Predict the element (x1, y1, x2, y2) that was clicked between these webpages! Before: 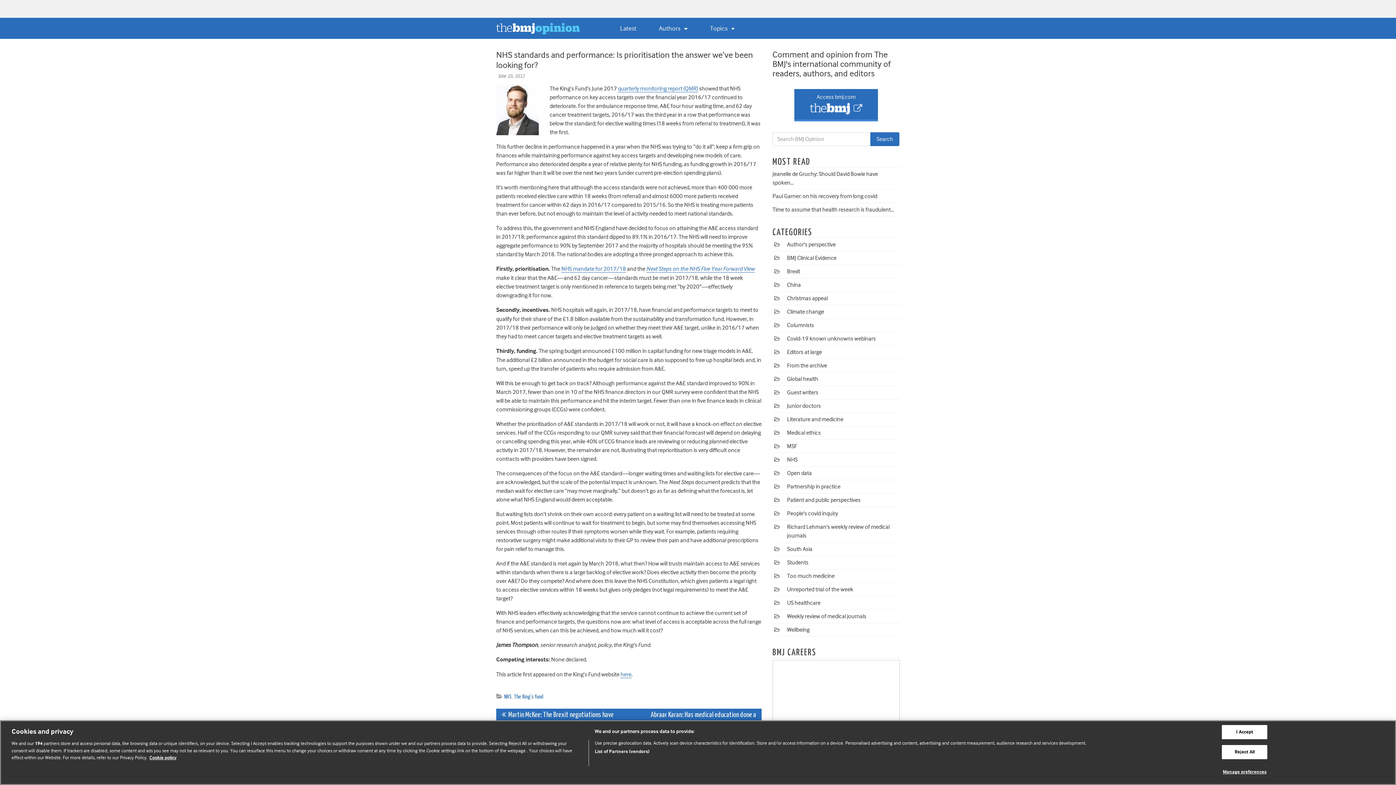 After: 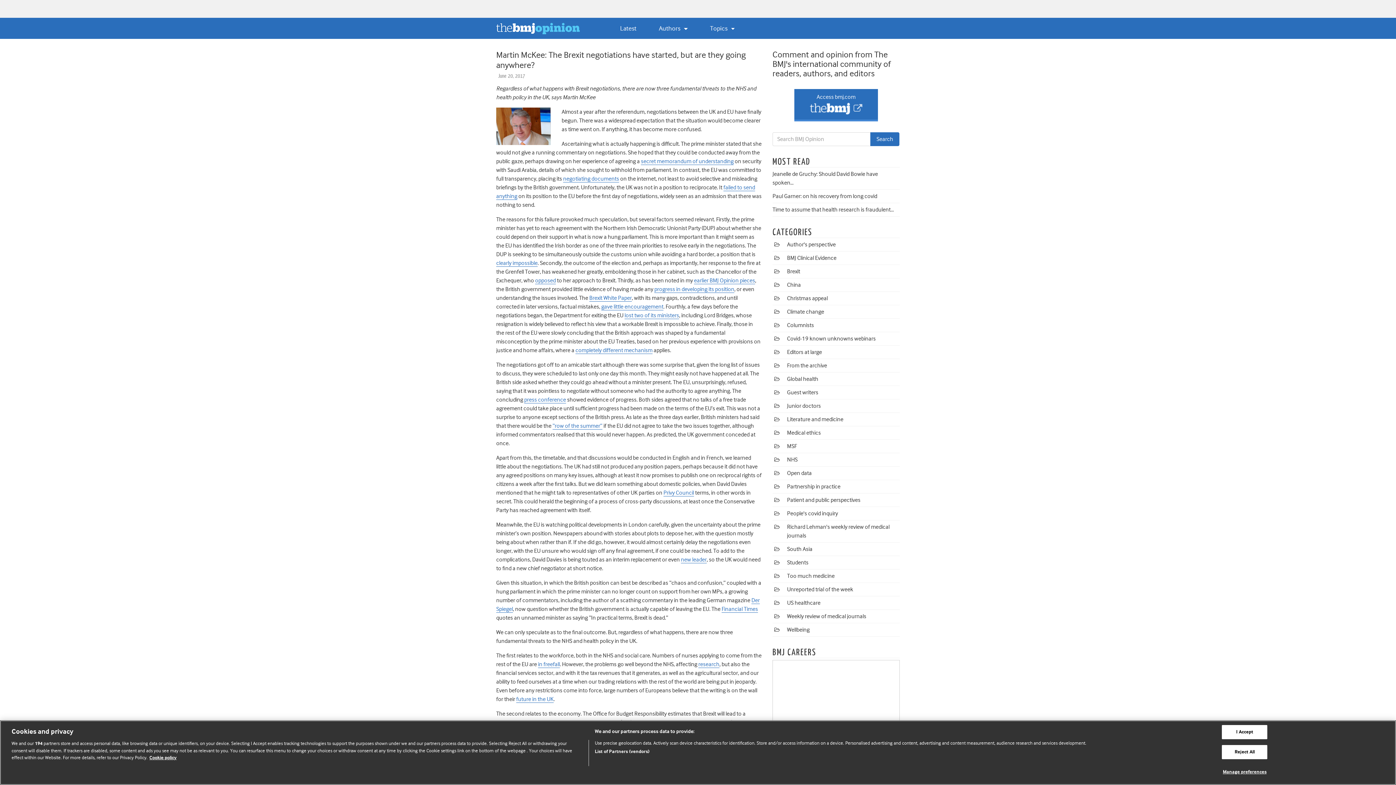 Action: label:   Martin McKee: The Brexit negotiations have started, but are they going anywhere? bbox: (496, 708, 629, 731)